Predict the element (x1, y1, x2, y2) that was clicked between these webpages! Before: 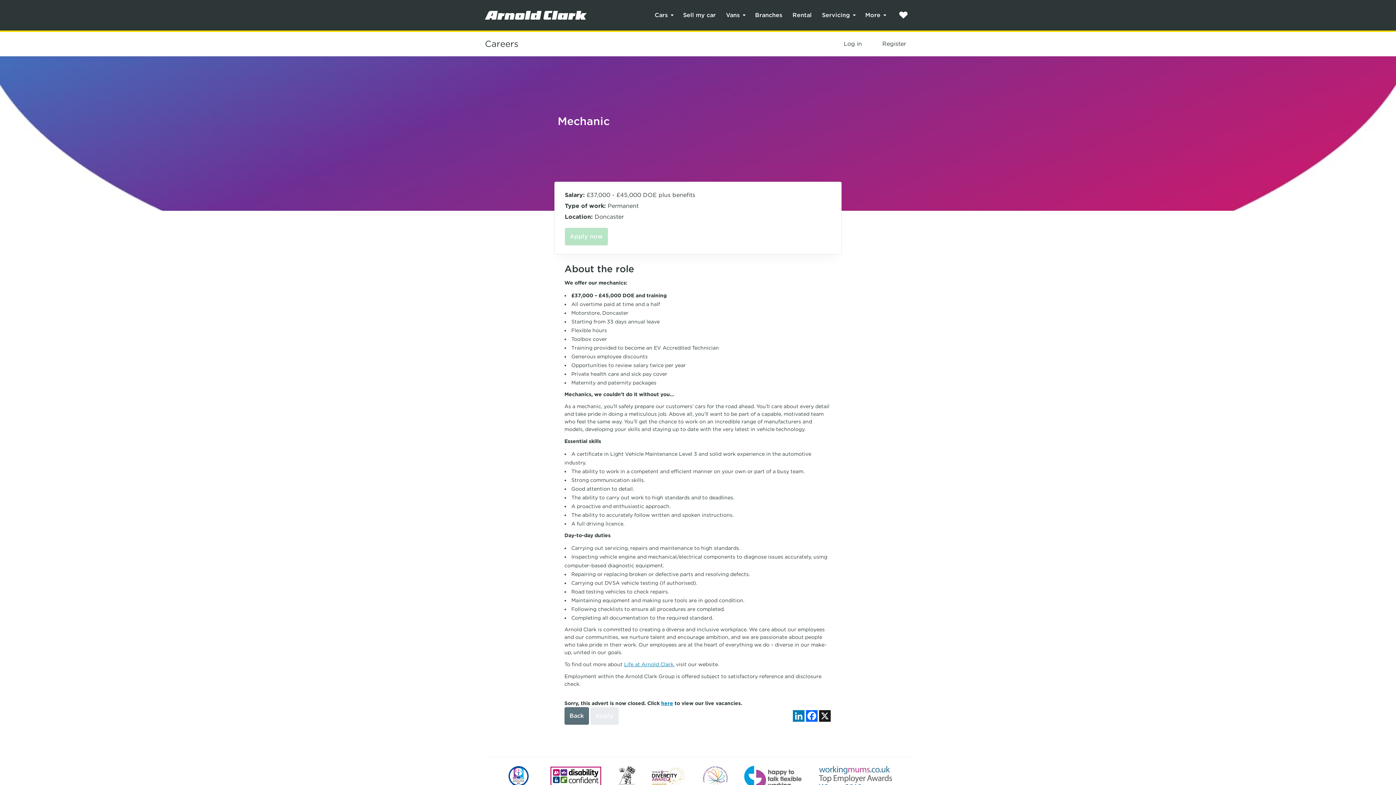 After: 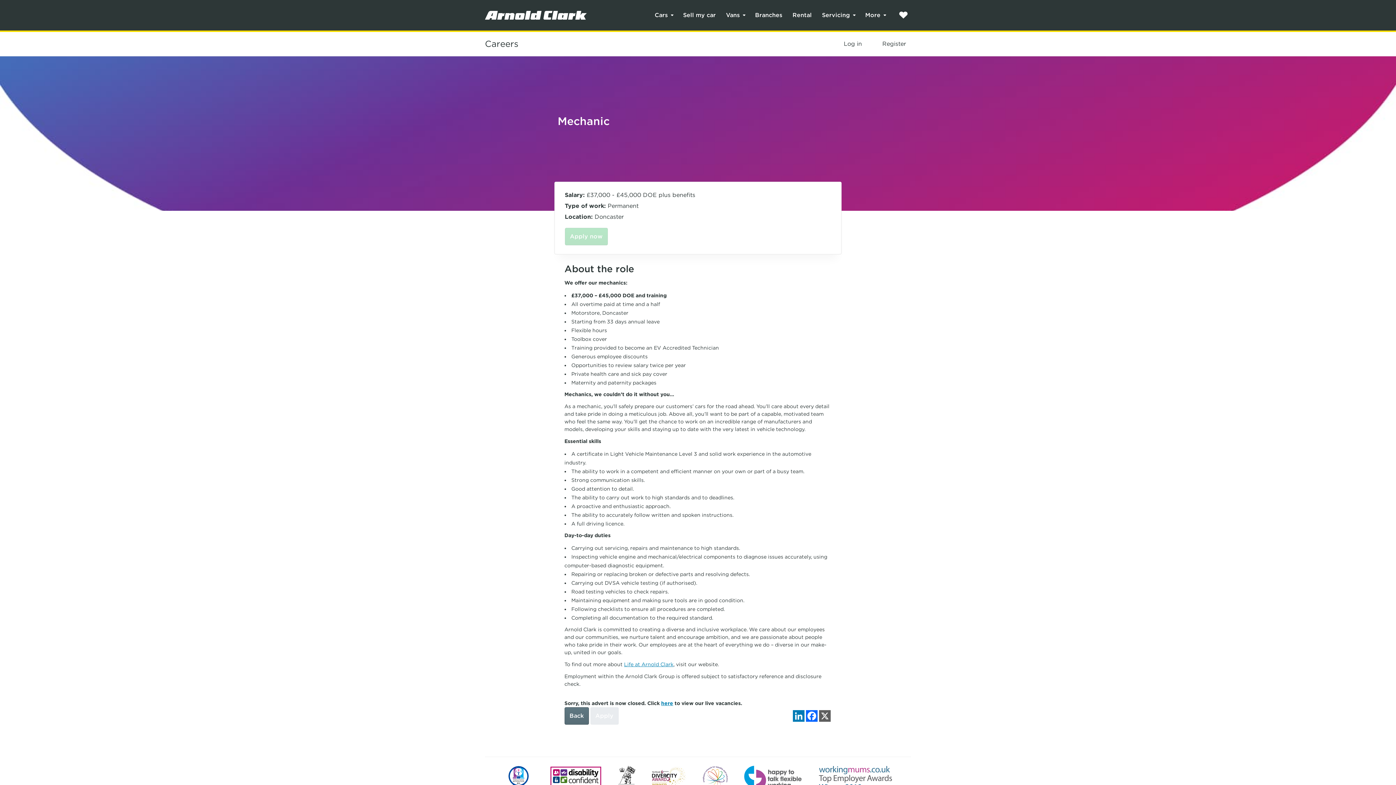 Action: label: X bbox: (818, 710, 831, 722)